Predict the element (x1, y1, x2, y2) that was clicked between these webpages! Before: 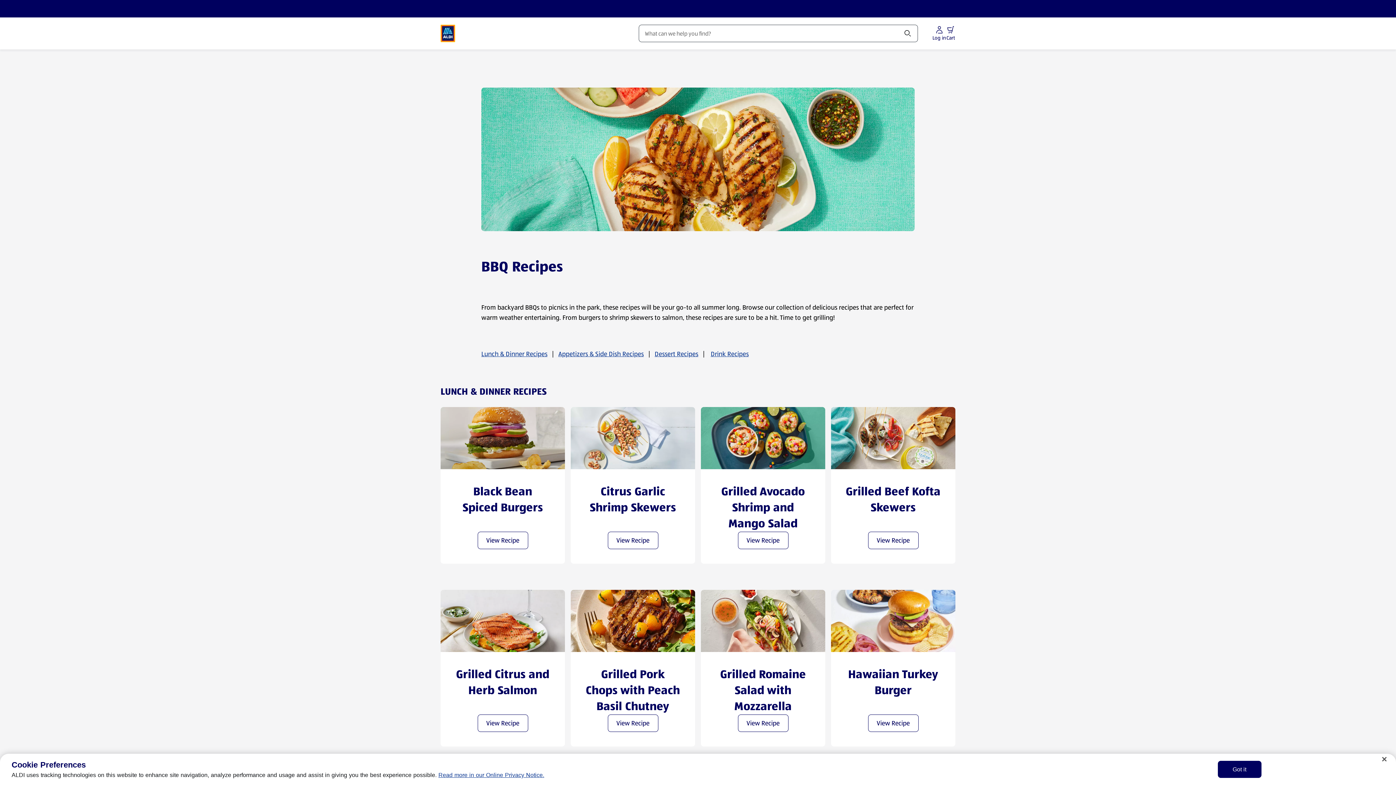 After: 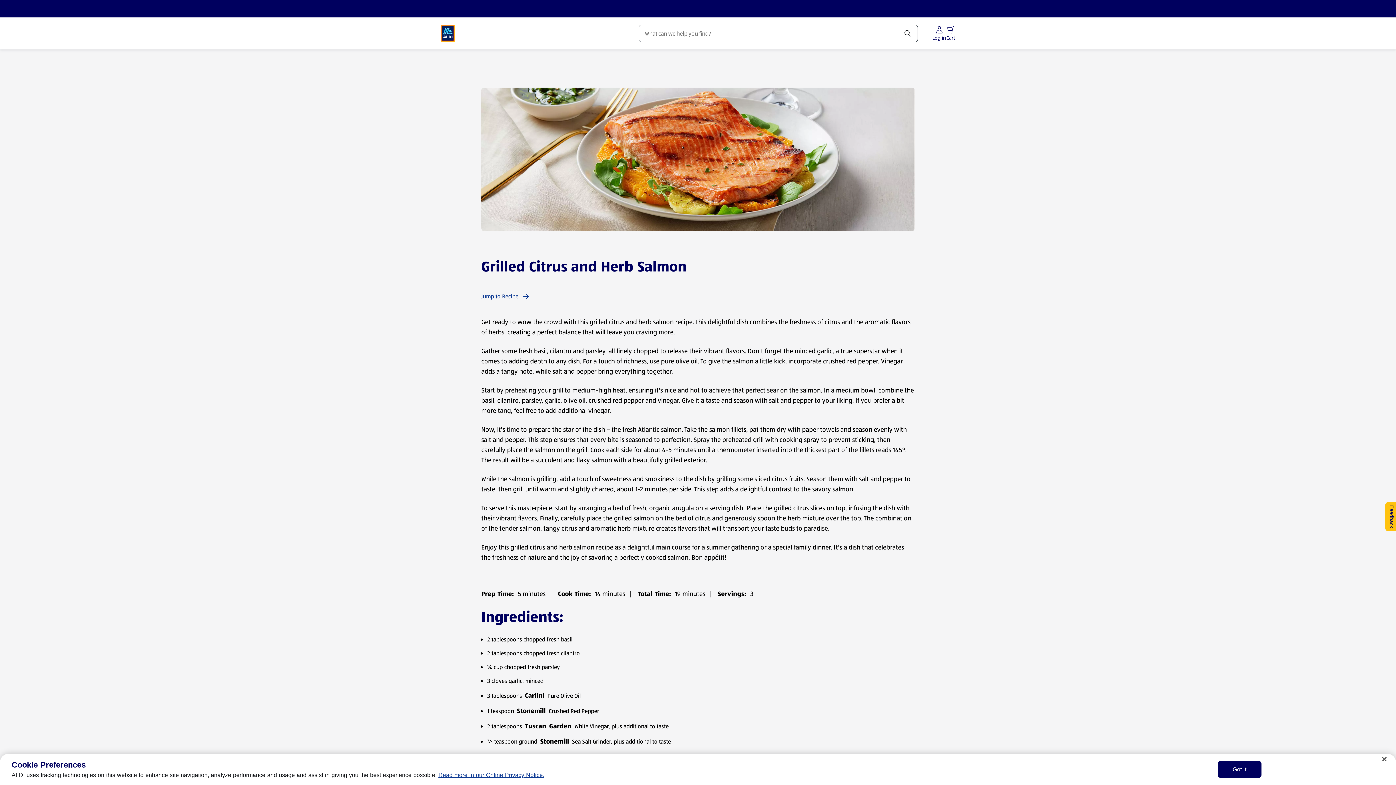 Action: label: View Recipe Grilled Citrus and Herb Salmon bbox: (477, 714, 528, 732)